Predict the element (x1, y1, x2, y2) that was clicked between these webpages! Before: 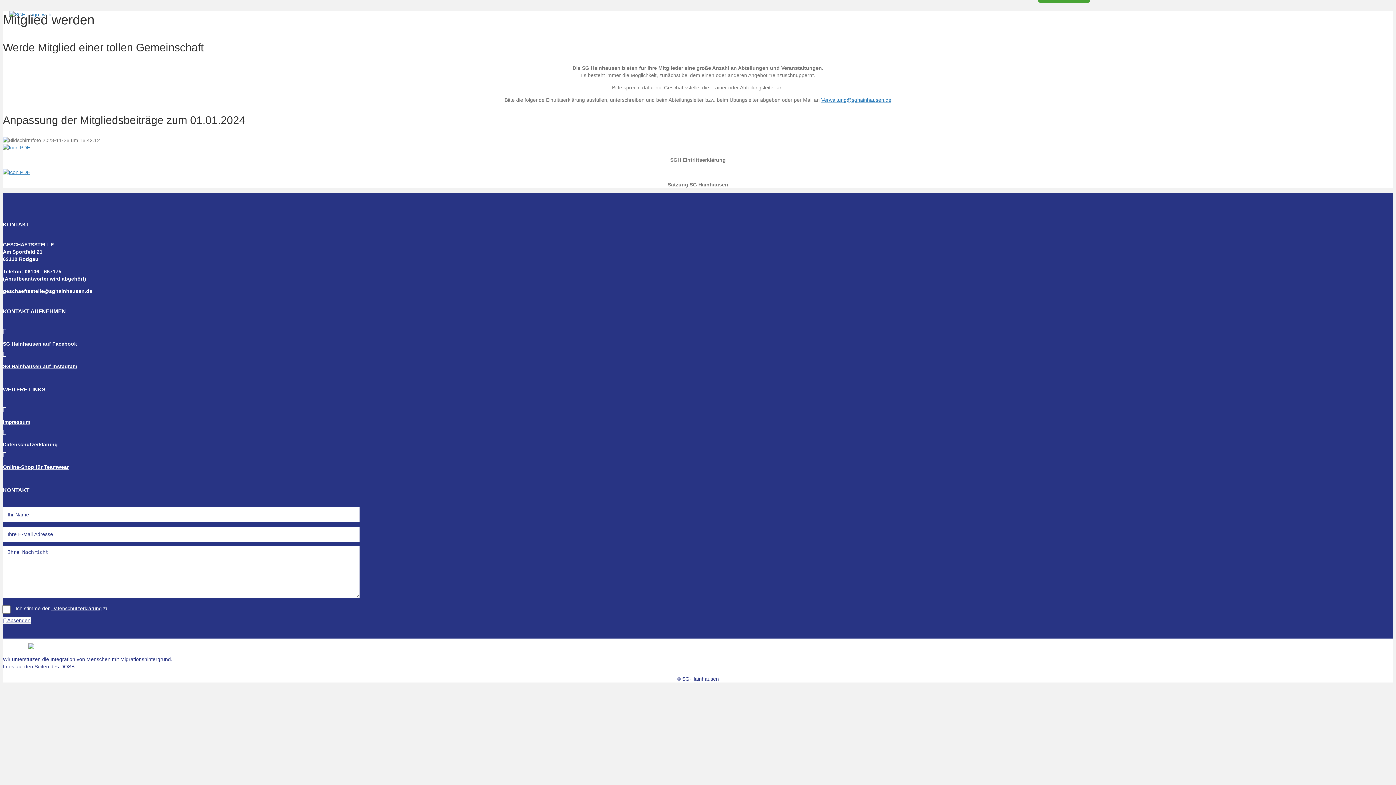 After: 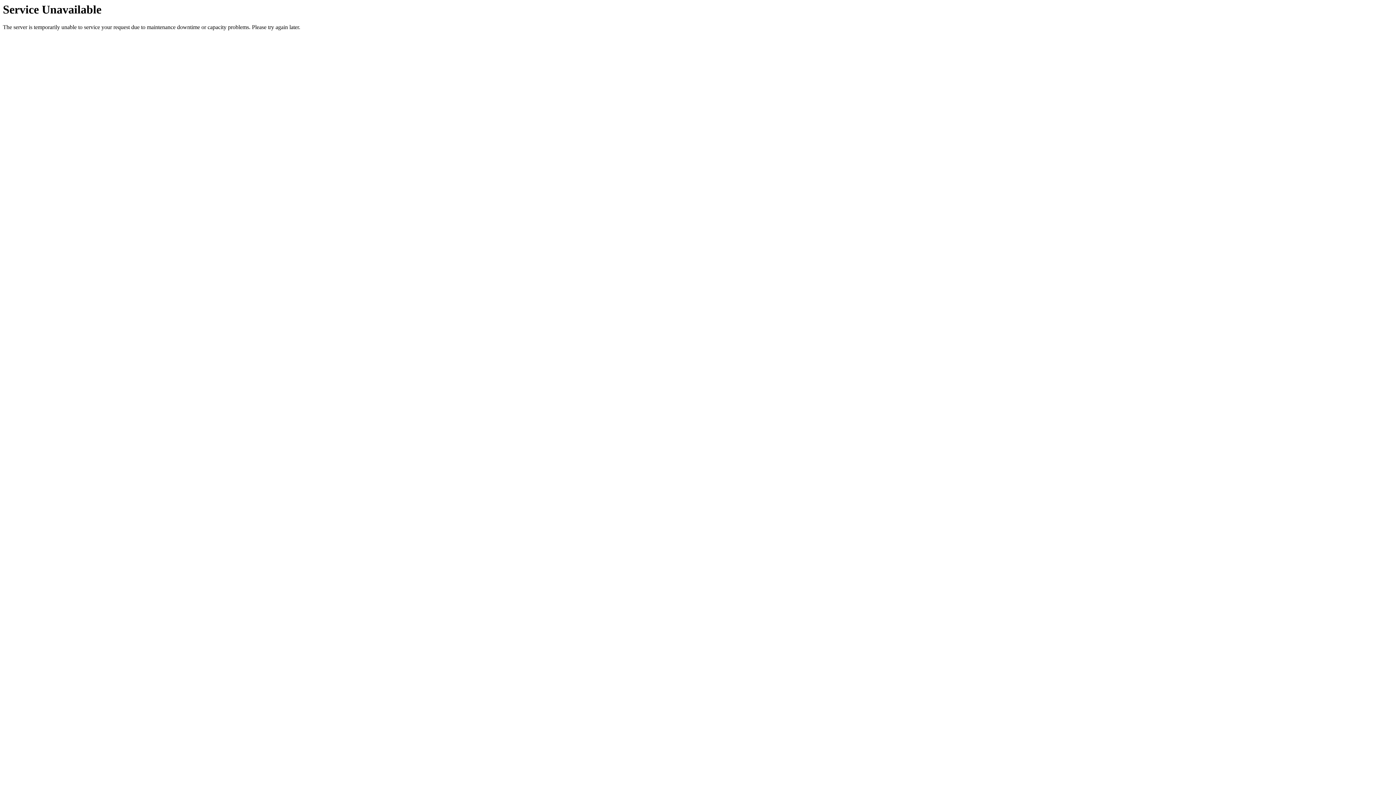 Action: bbox: (2, 418, 350, 425) label: Impressum